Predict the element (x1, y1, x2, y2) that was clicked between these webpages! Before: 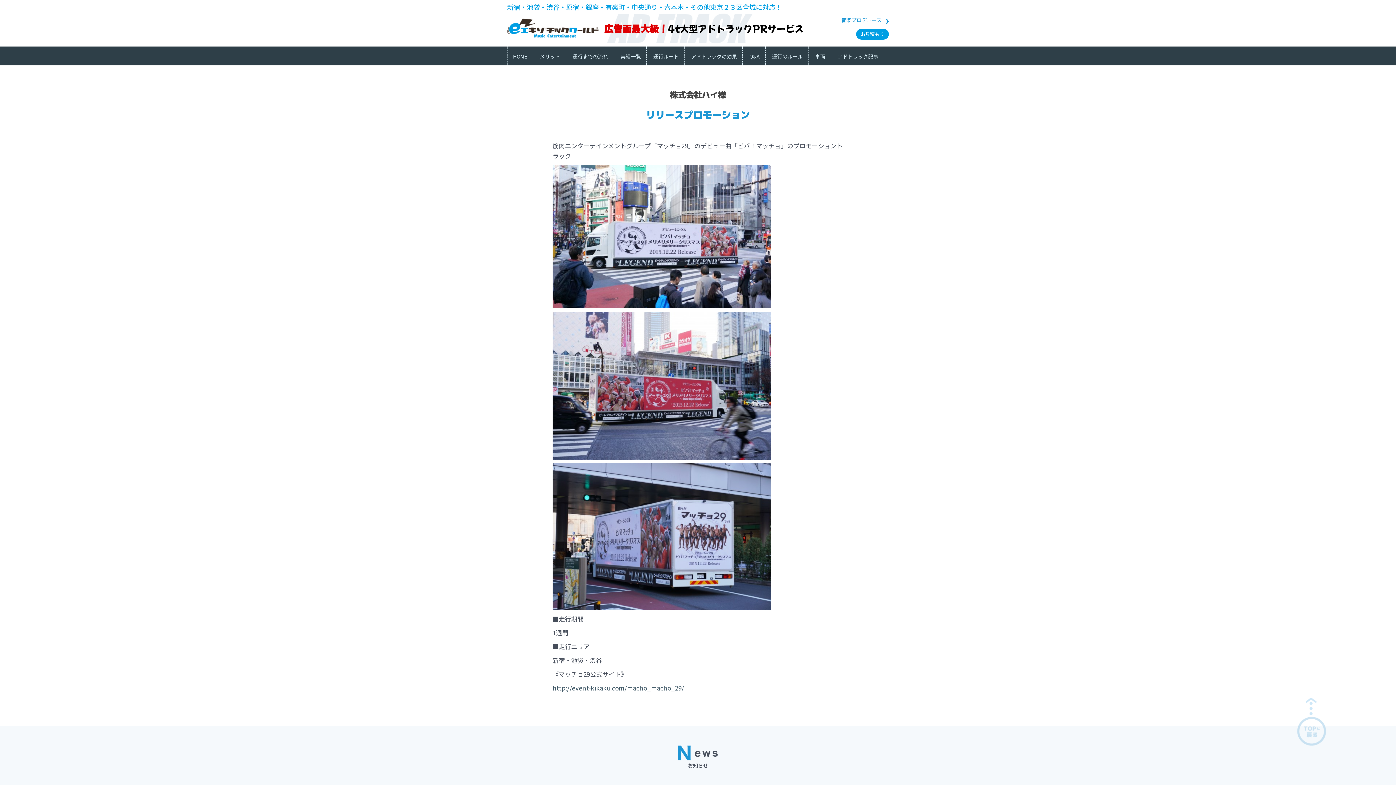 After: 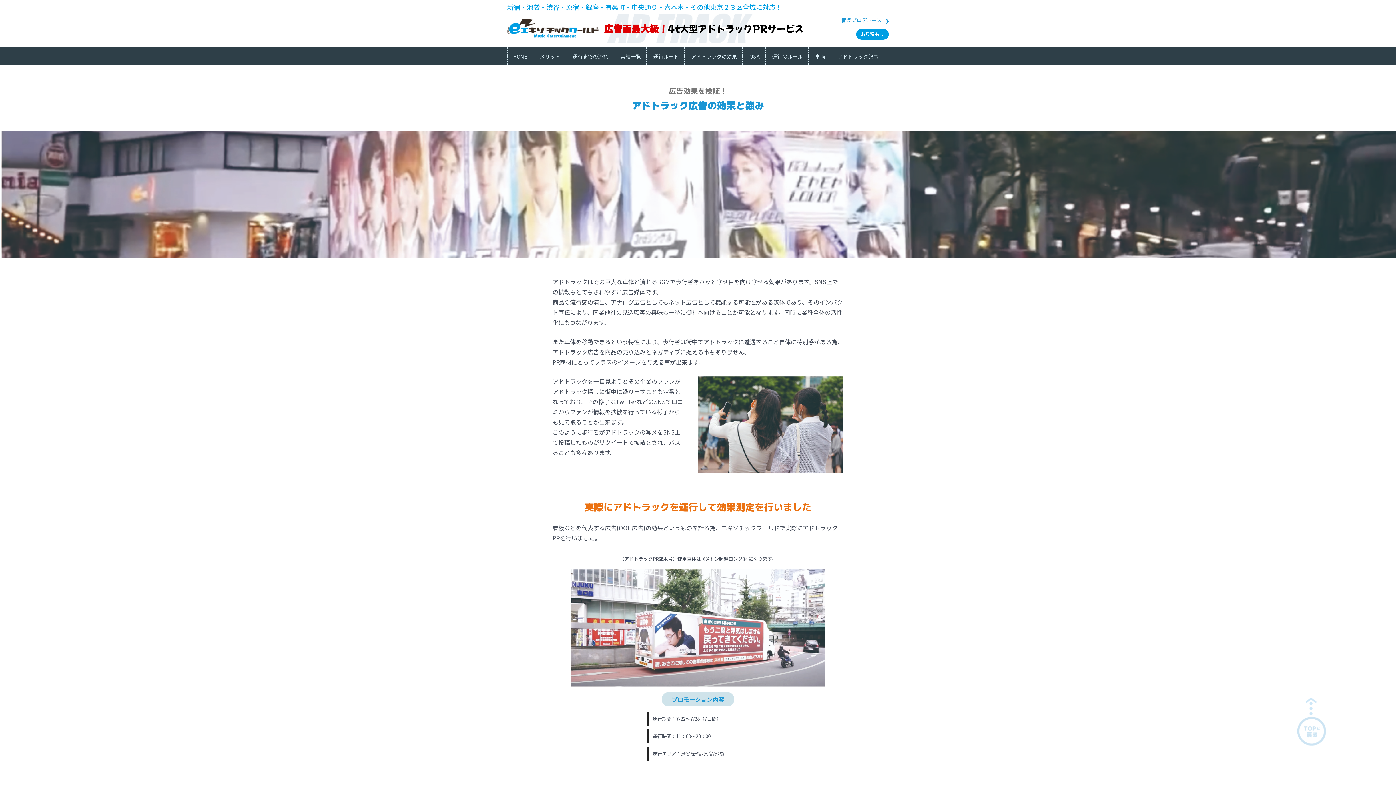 Action: bbox: (685, 47, 742, 65) label: アドトラックの効果